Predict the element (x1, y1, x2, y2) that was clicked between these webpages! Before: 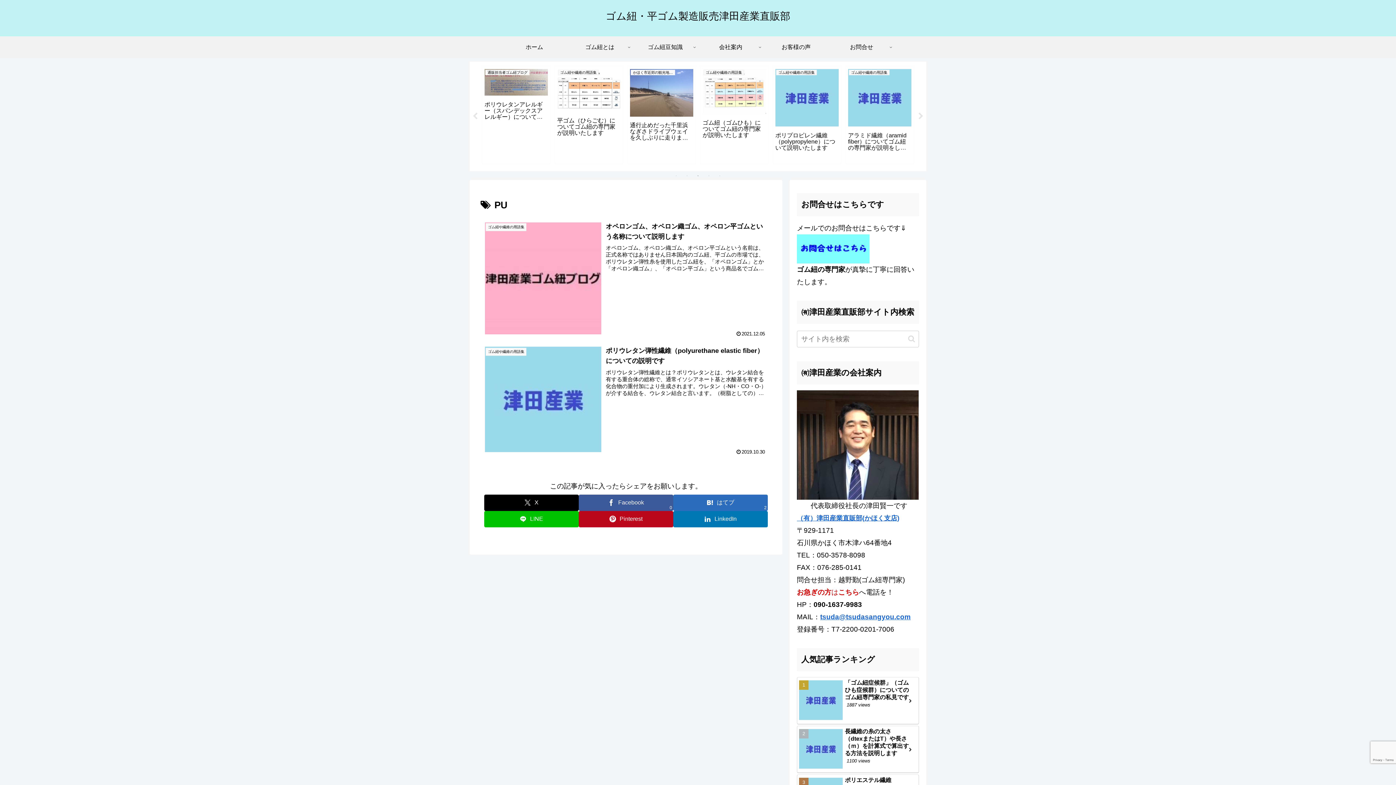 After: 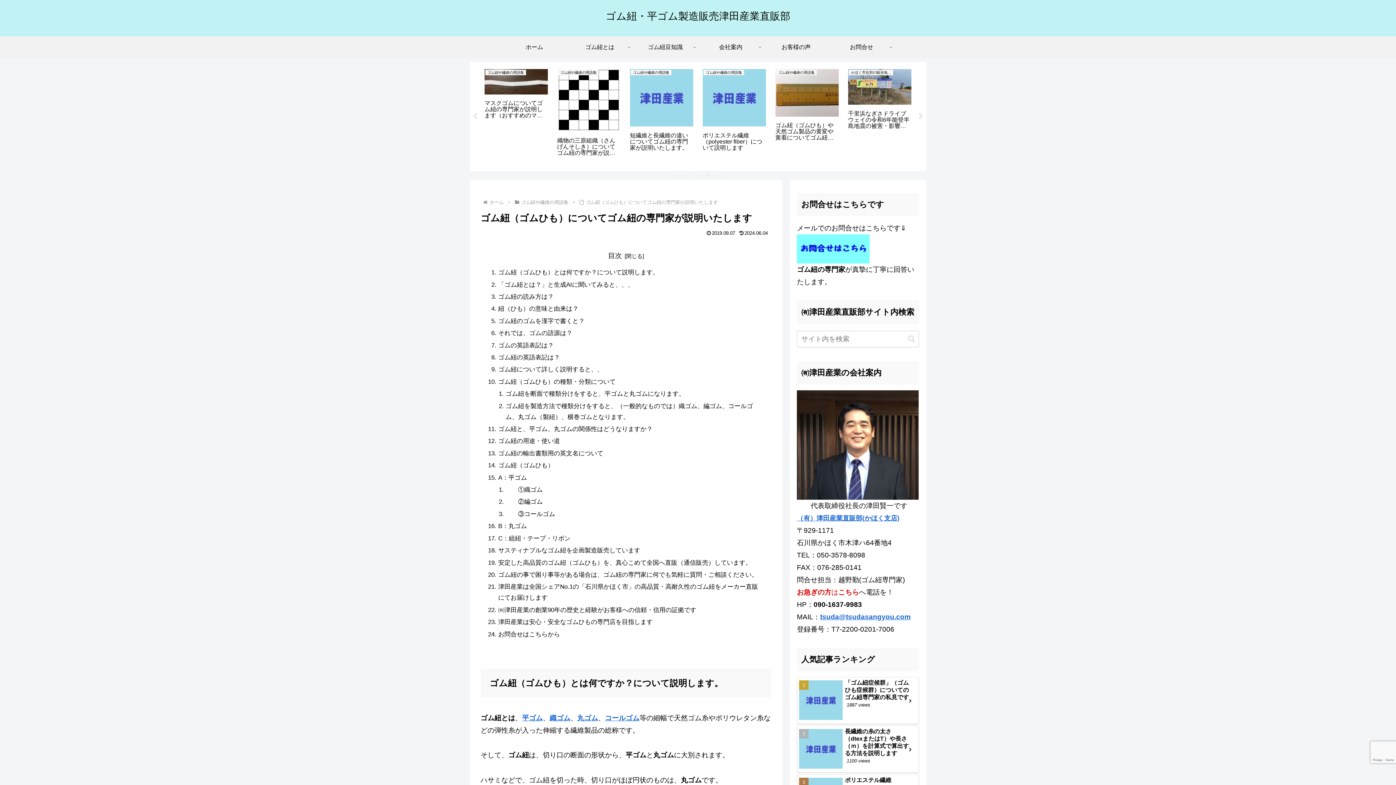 Action: label: ゴム紐とは bbox: (567, 36, 632, 58)